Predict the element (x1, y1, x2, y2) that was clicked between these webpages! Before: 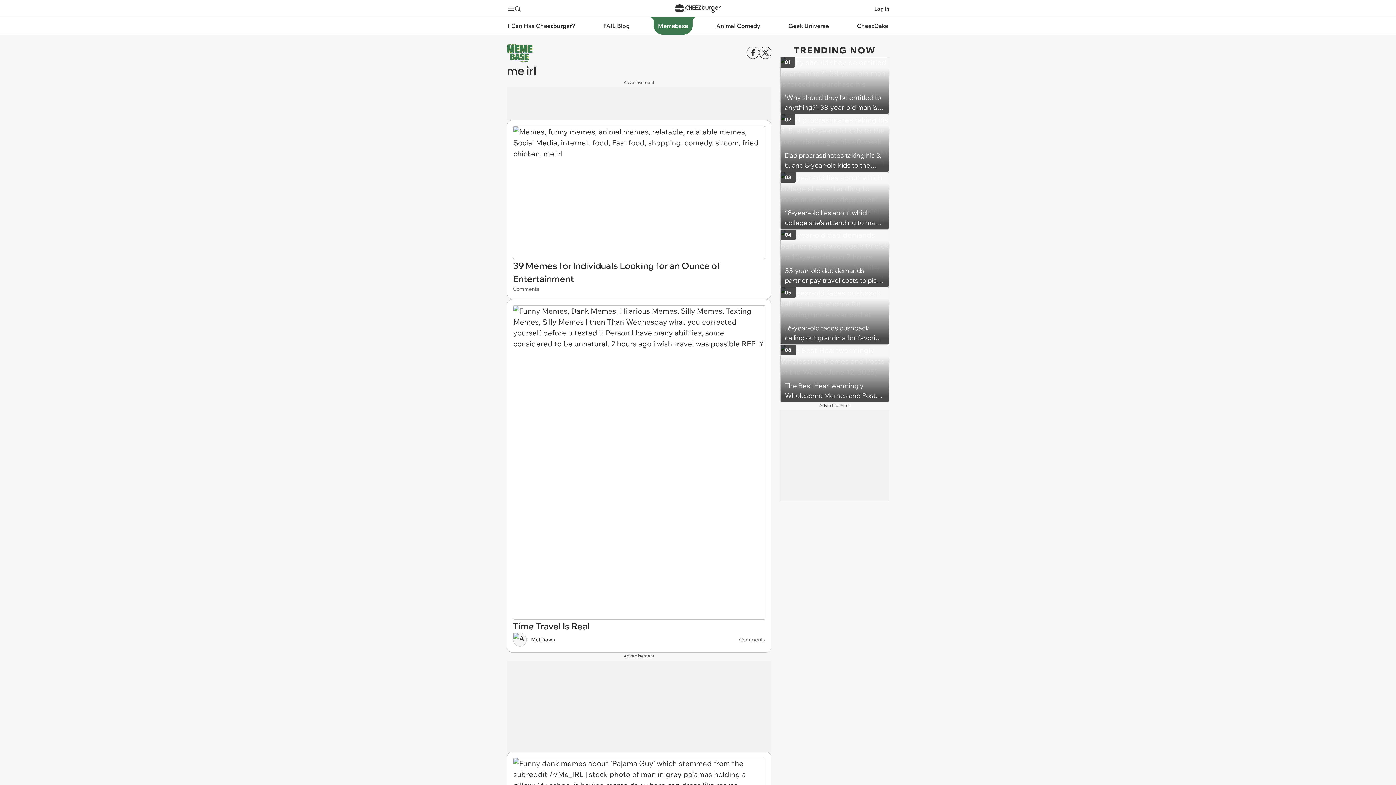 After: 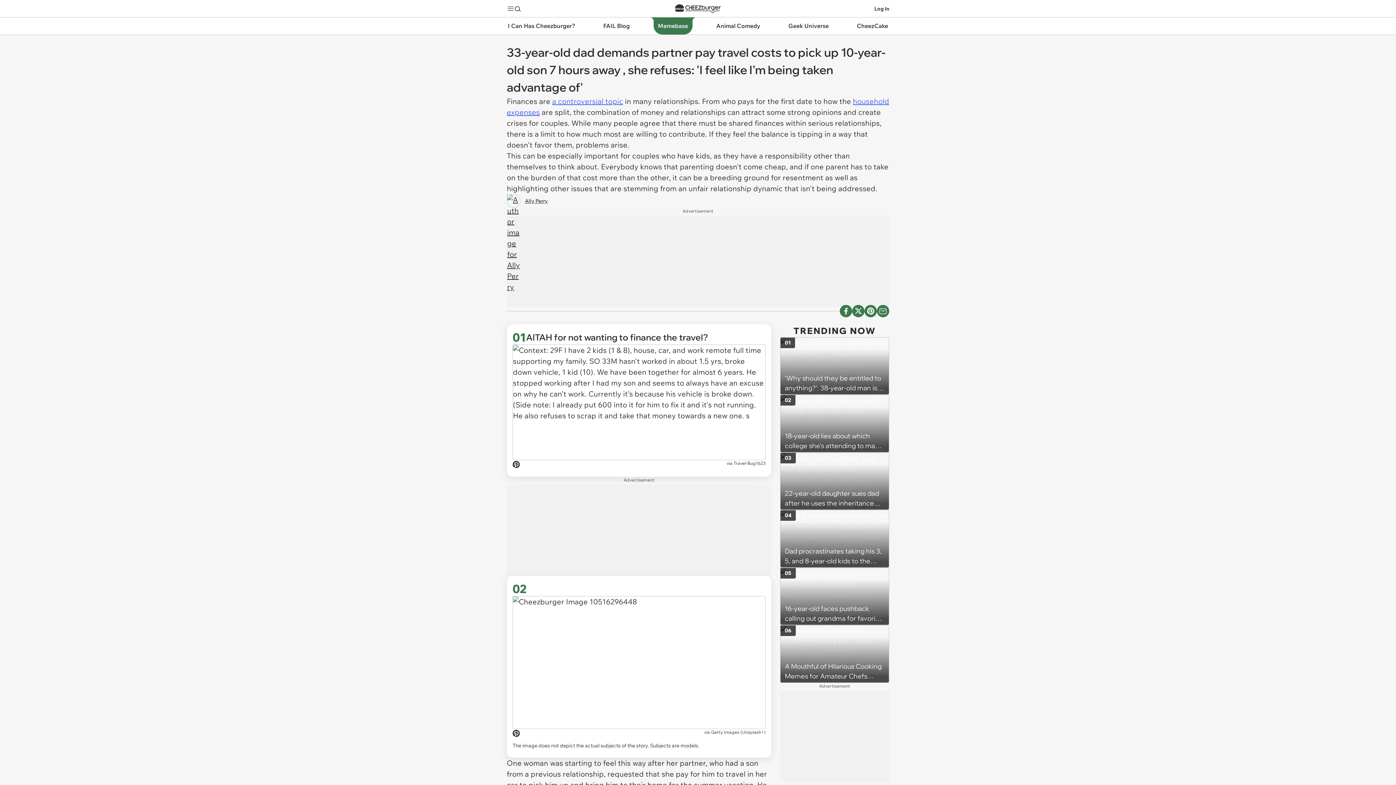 Action: label: 33-year-old dad demands partner pay travel costs to pick up 10-year-old son 7 hours away , she refuses: 'I feel like I'm being taken advantage of'
04 bbox: (780, 229, 889, 287)